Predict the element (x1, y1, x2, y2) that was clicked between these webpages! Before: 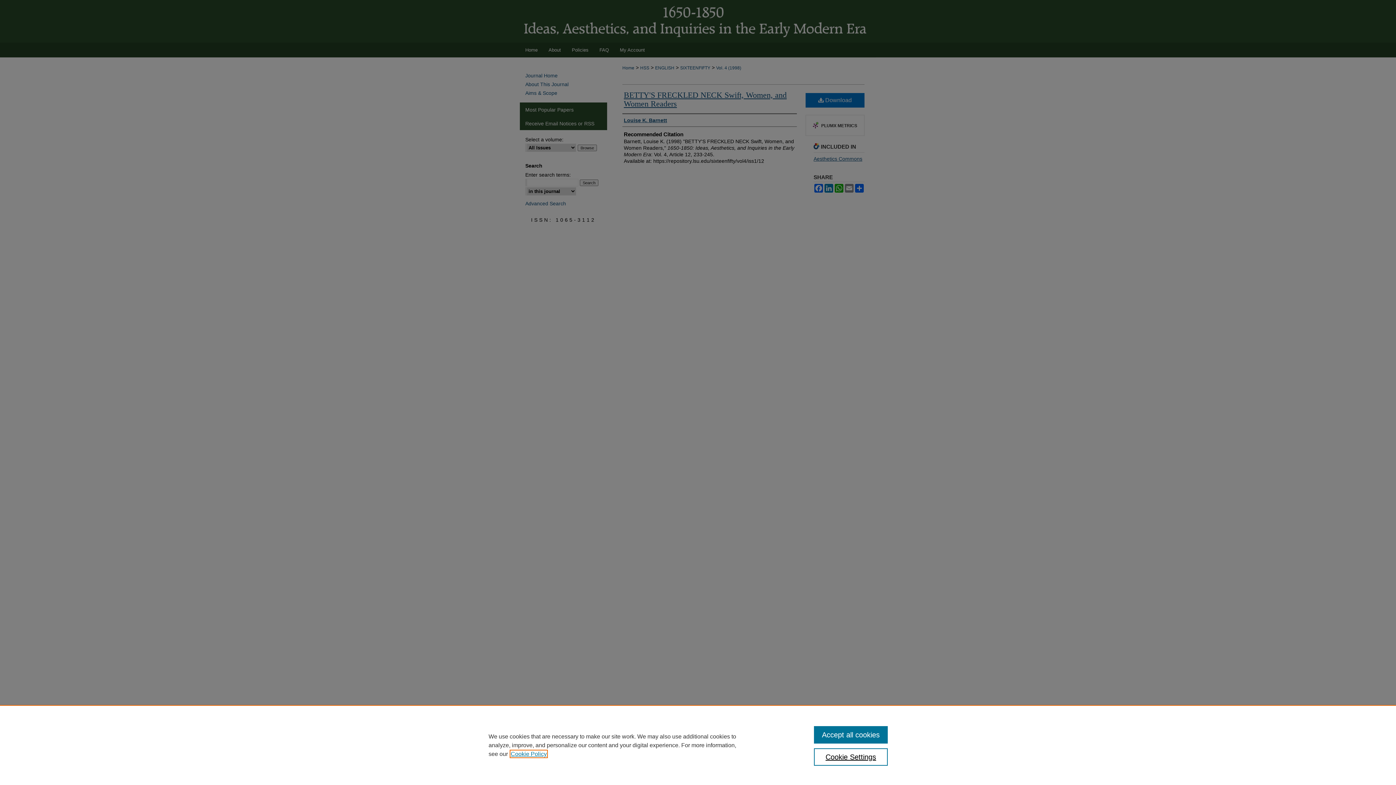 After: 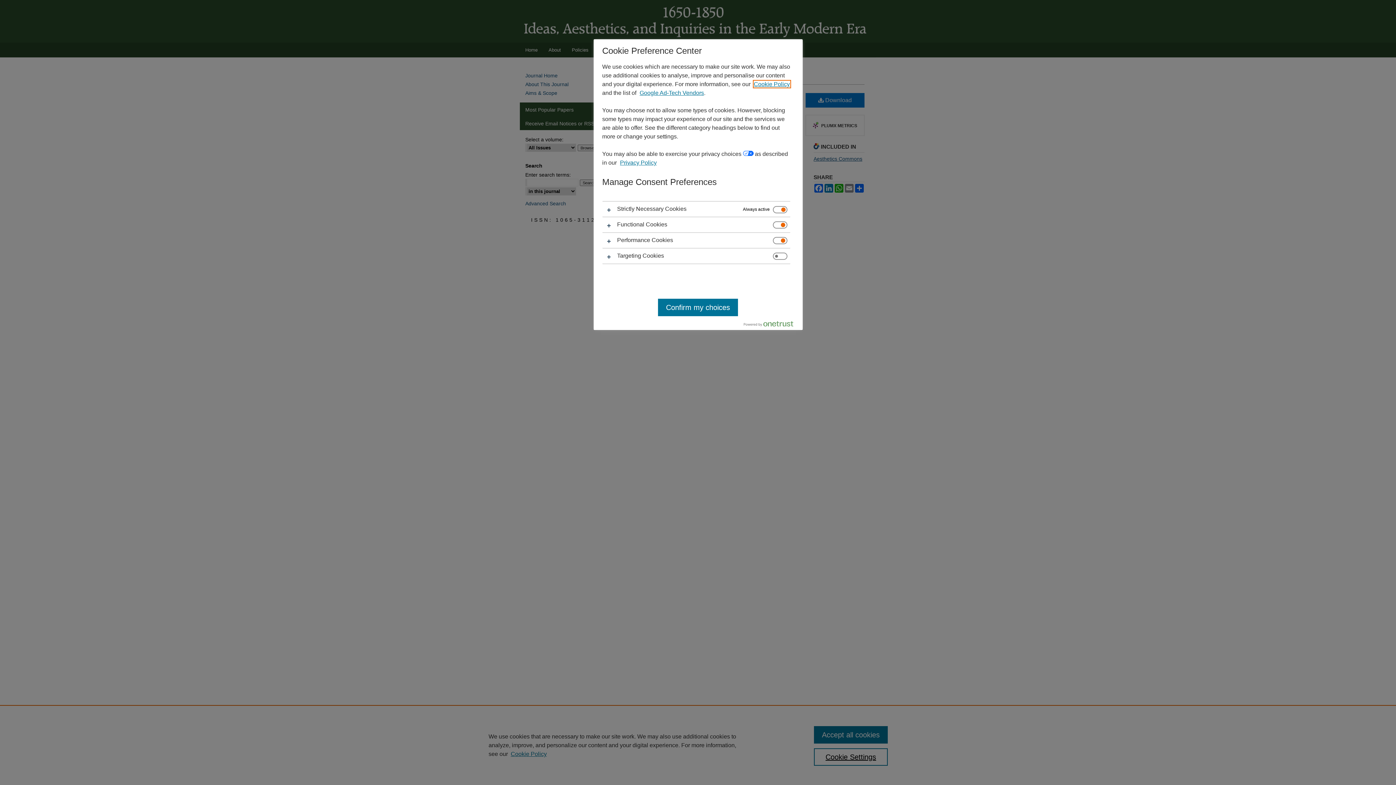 Action: bbox: (814, 748, 887, 766) label: Cookie Settings